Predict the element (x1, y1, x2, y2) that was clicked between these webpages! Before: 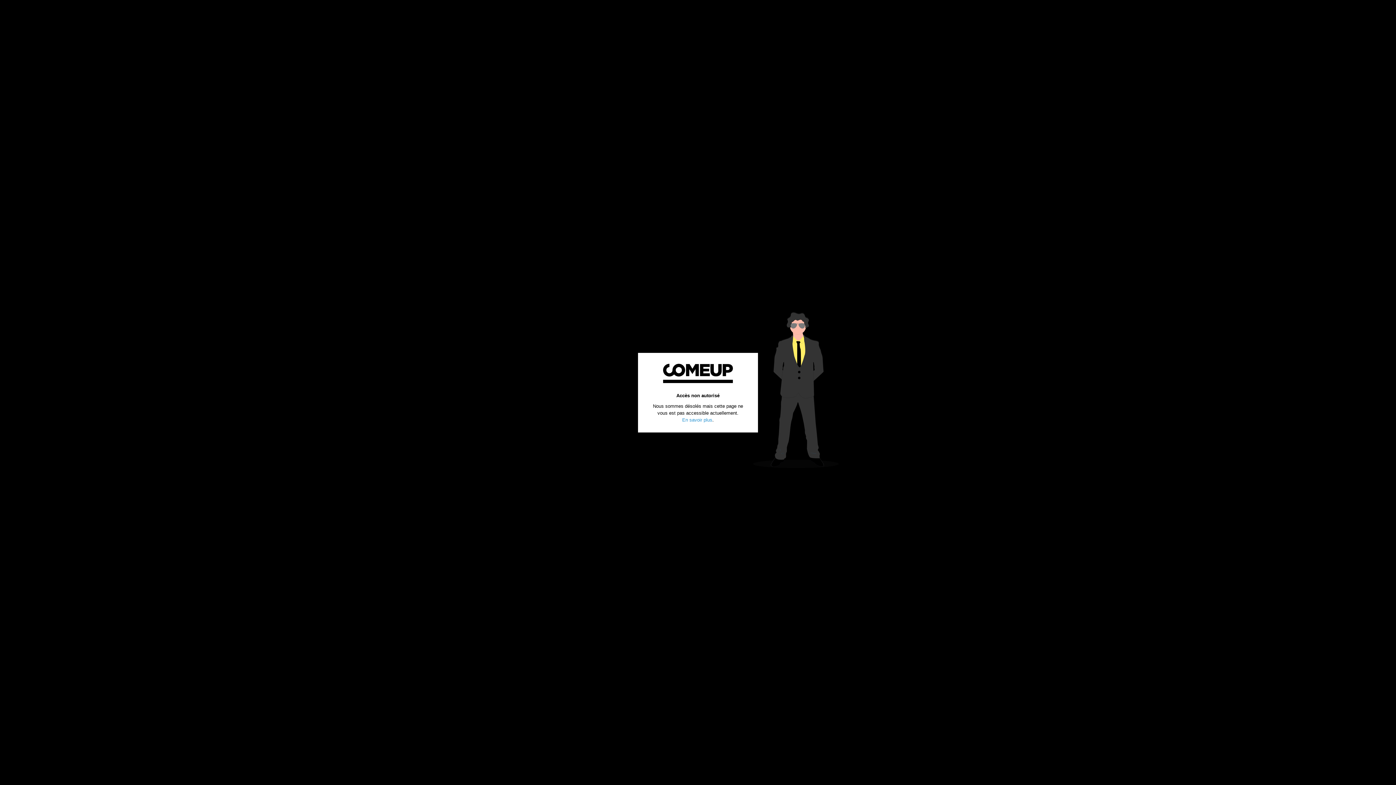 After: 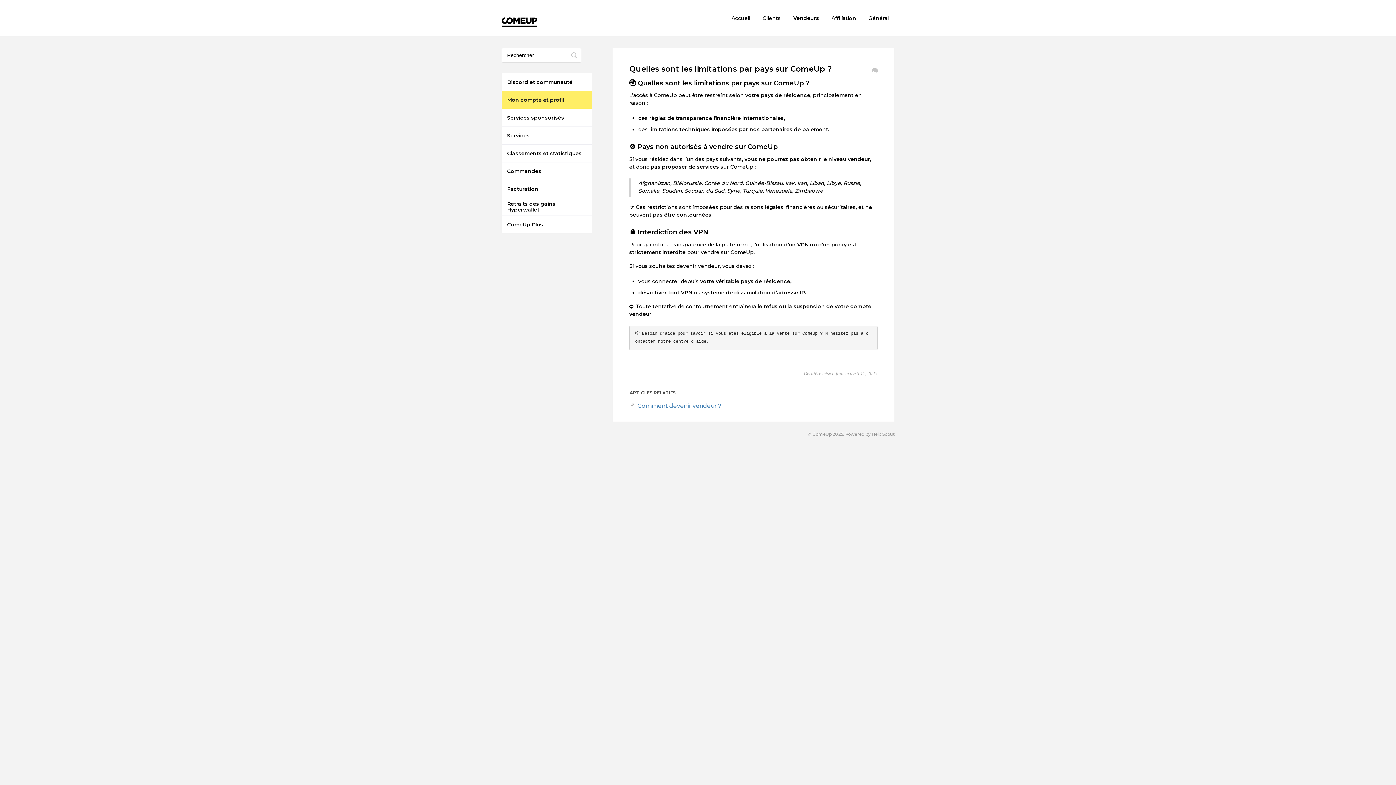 Action: bbox: (682, 417, 712, 422) label: En savoir plus